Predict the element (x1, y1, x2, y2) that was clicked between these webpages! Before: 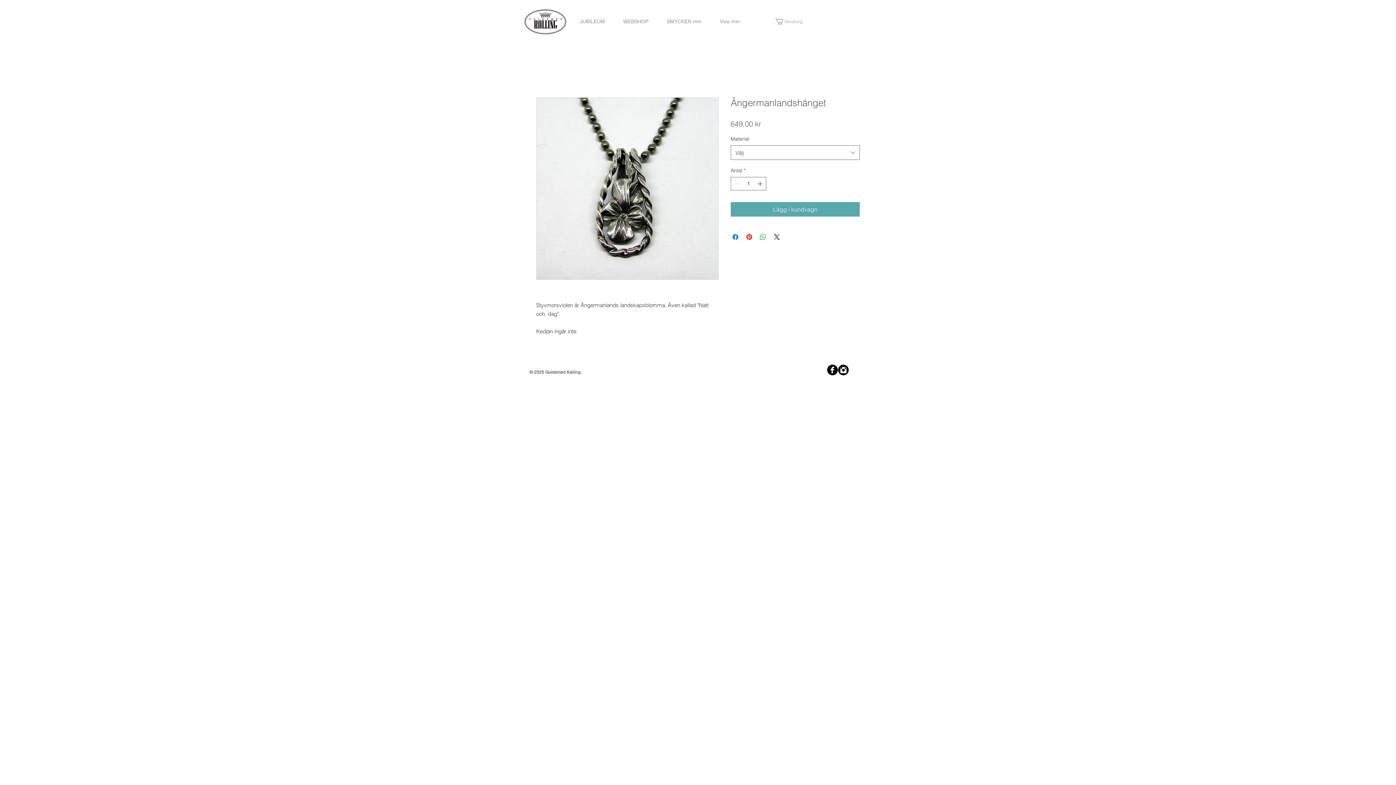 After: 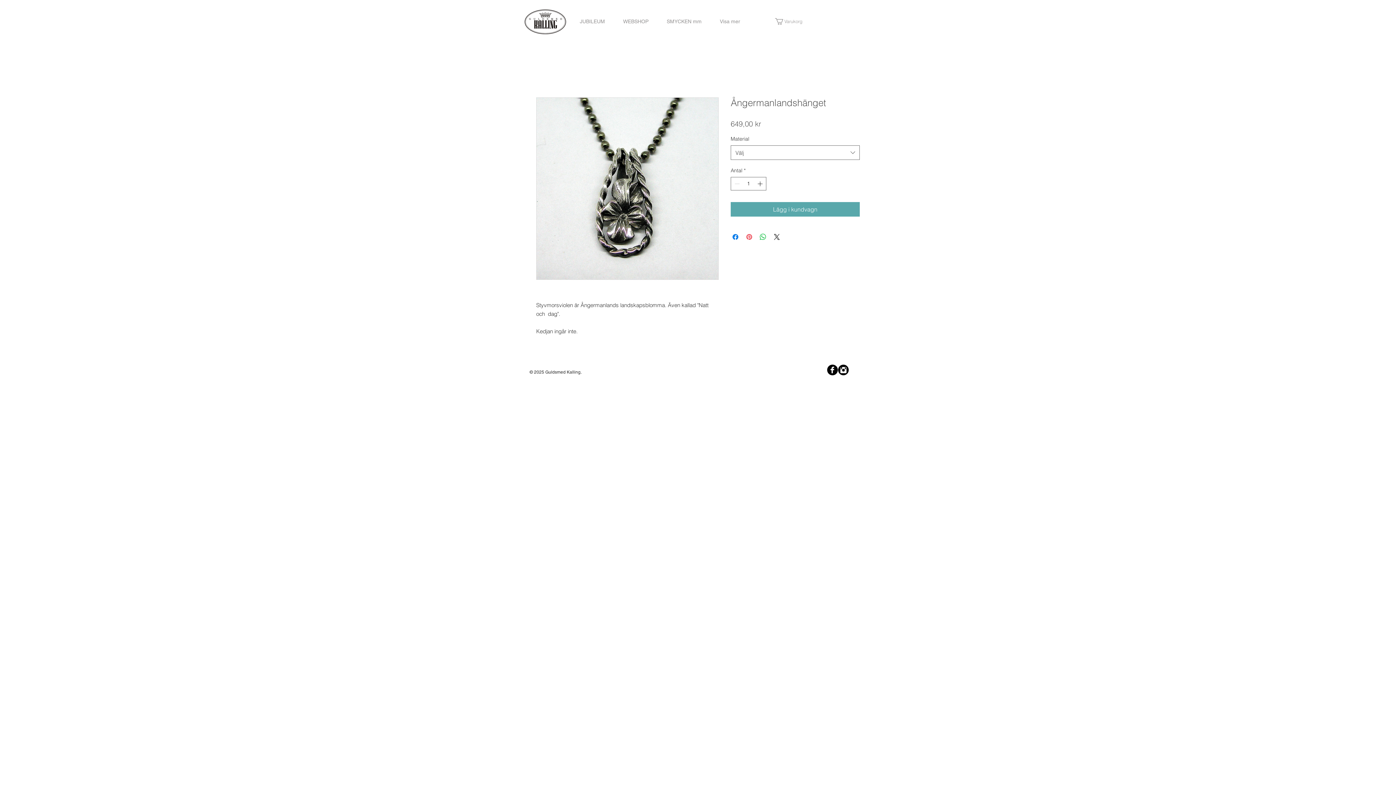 Action: bbox: (745, 232, 753, 241) label: Pinna på Pinterest